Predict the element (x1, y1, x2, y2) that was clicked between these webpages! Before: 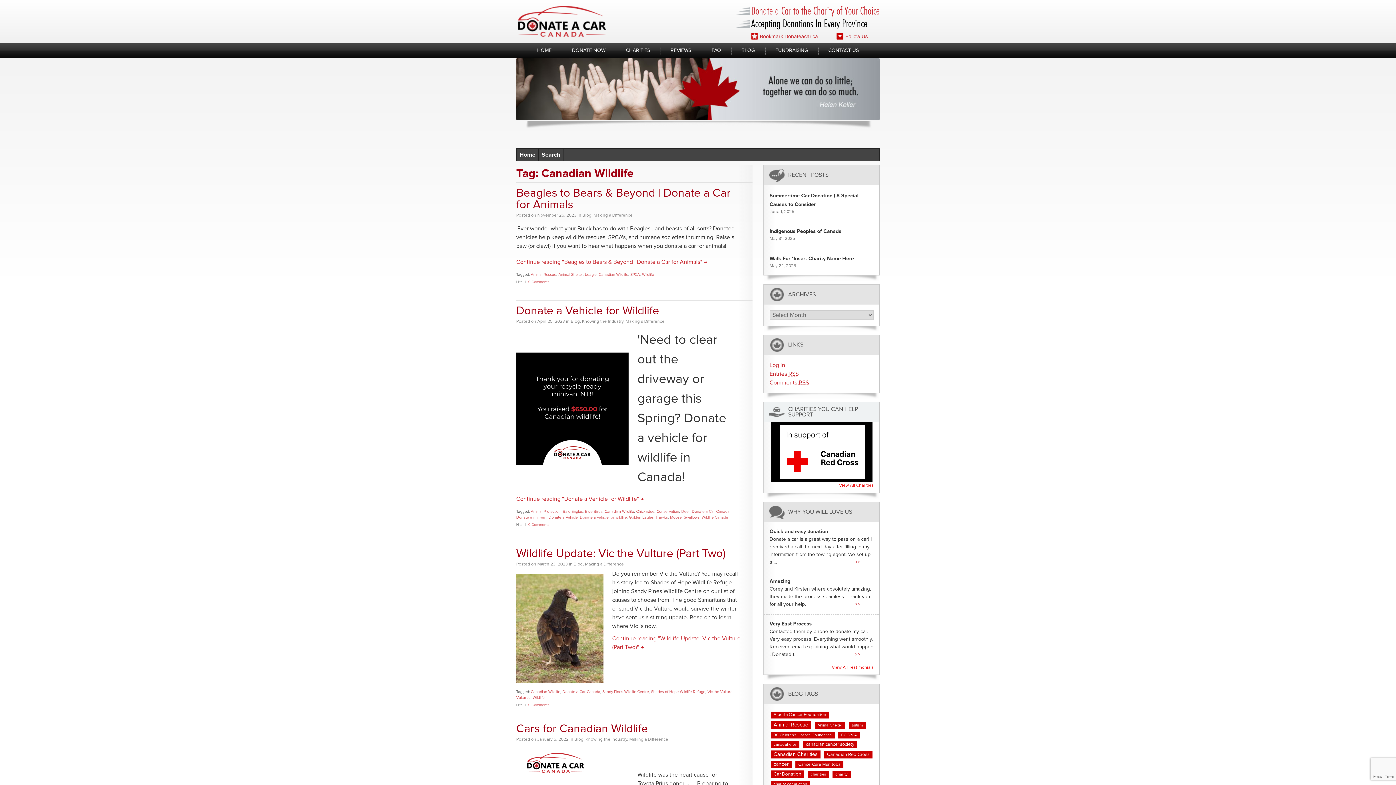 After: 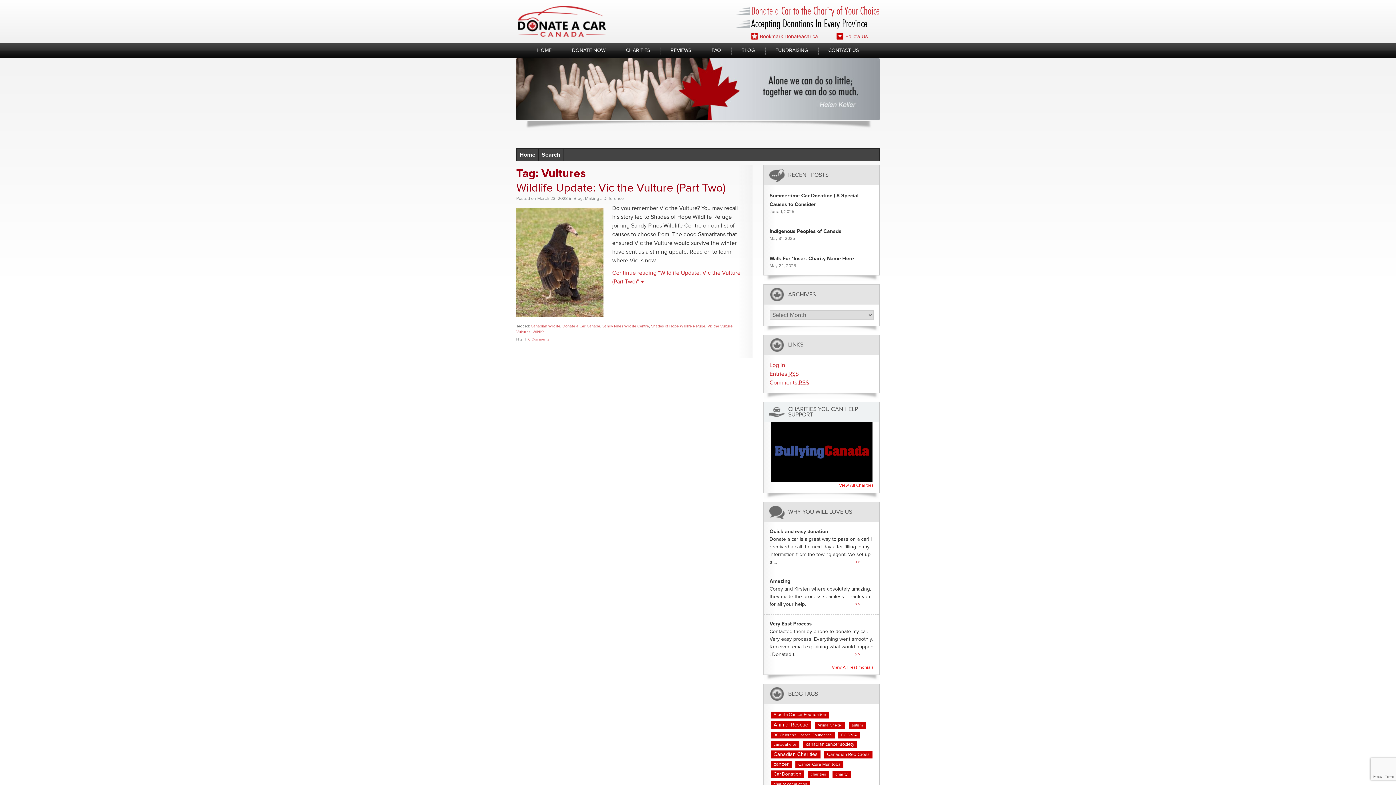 Action: label: Vultures bbox: (516, 696, 530, 700)